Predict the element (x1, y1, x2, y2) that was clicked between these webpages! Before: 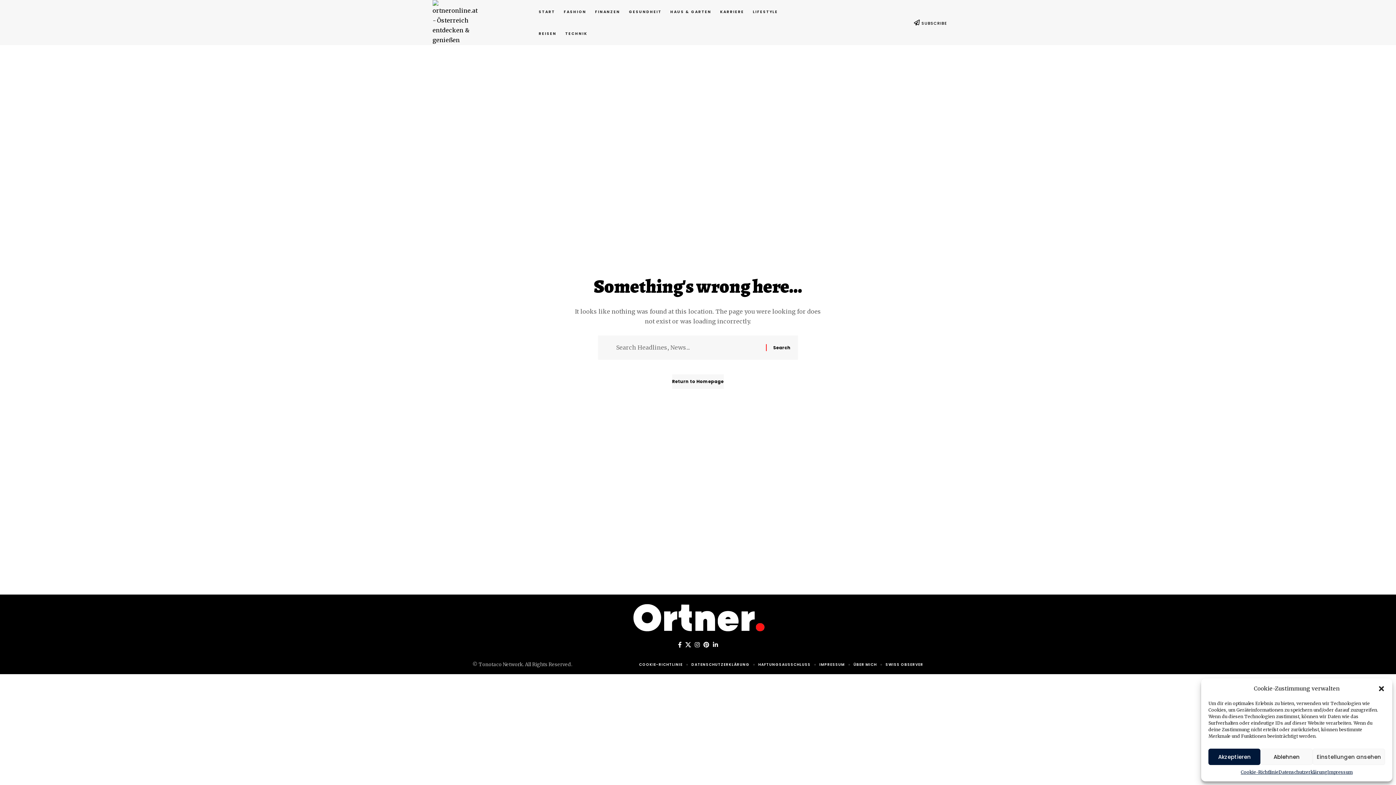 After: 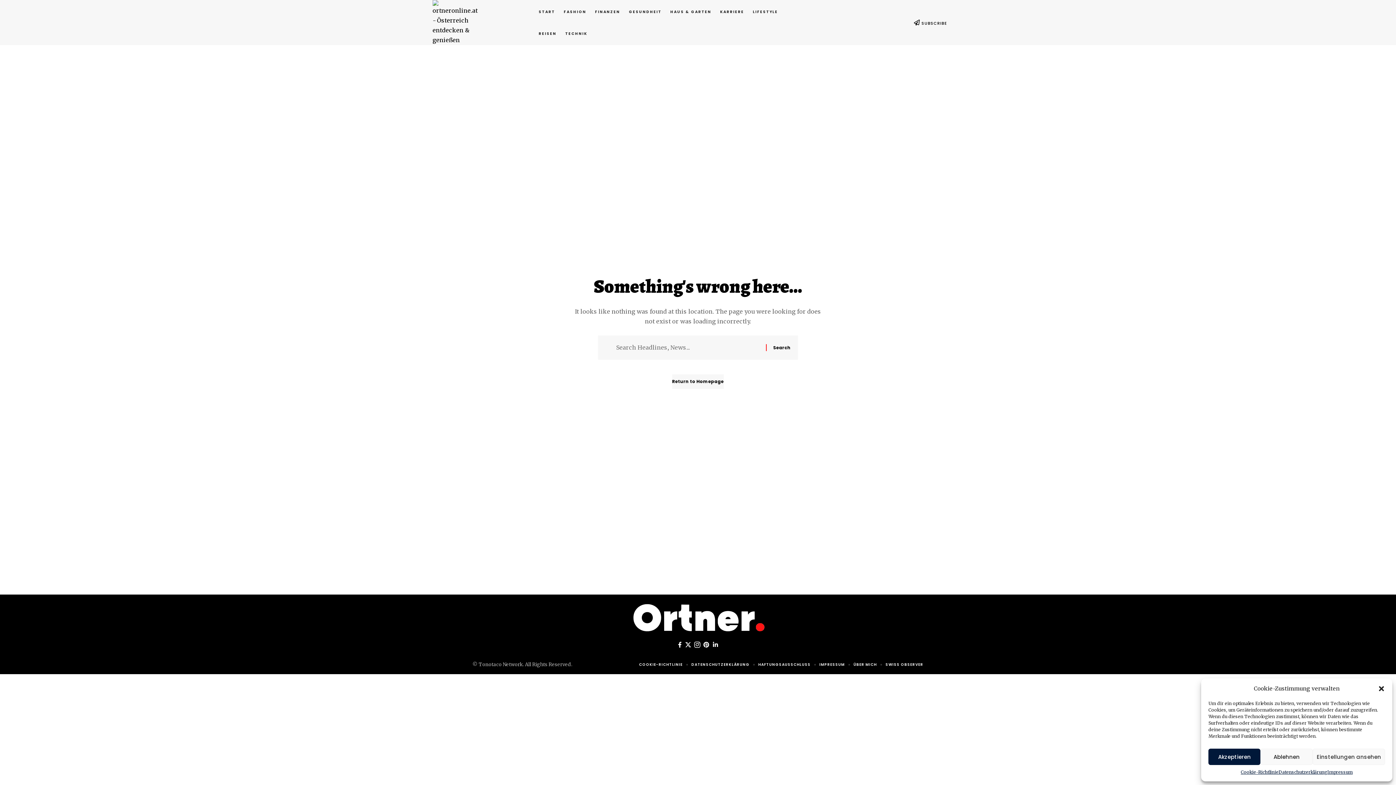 Action: label: Instagram bbox: (693, 640, 701, 650)